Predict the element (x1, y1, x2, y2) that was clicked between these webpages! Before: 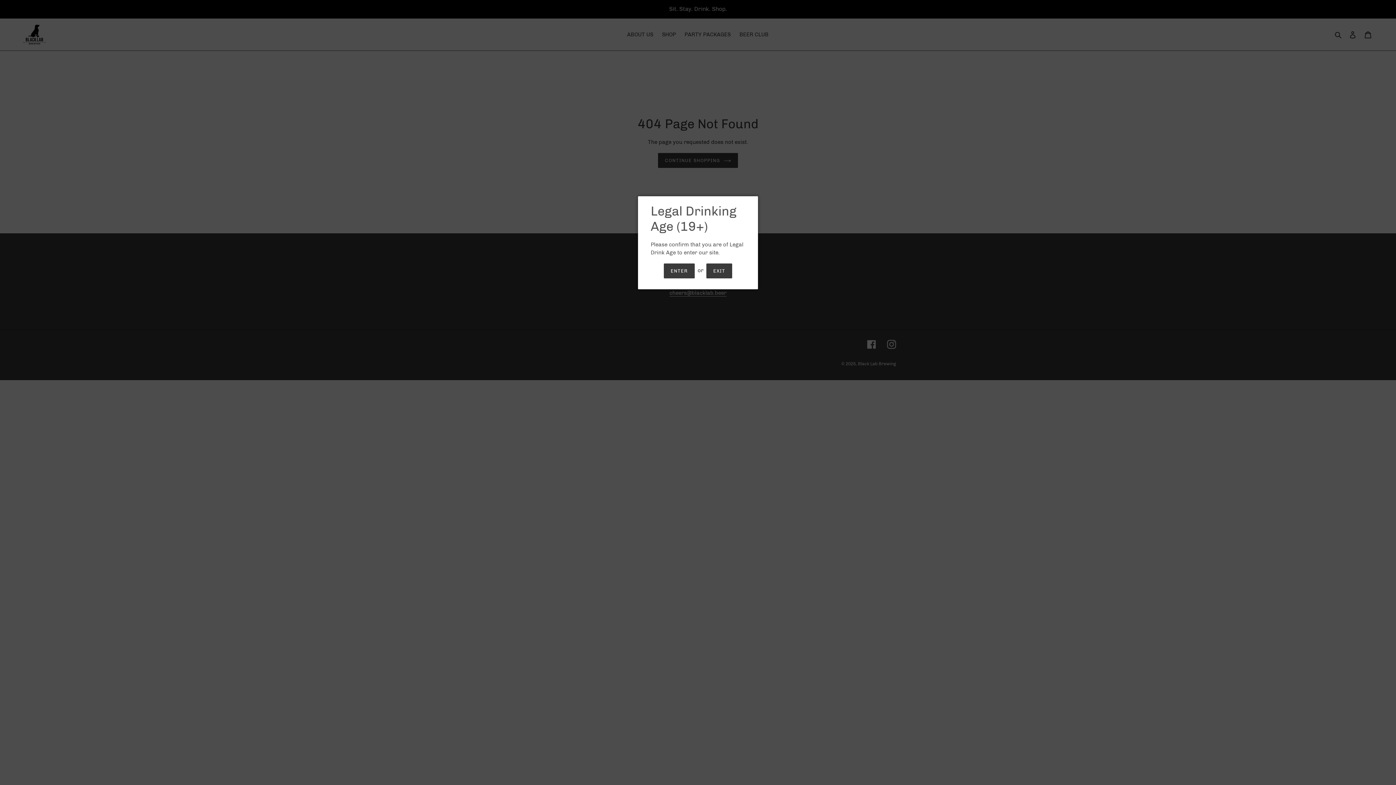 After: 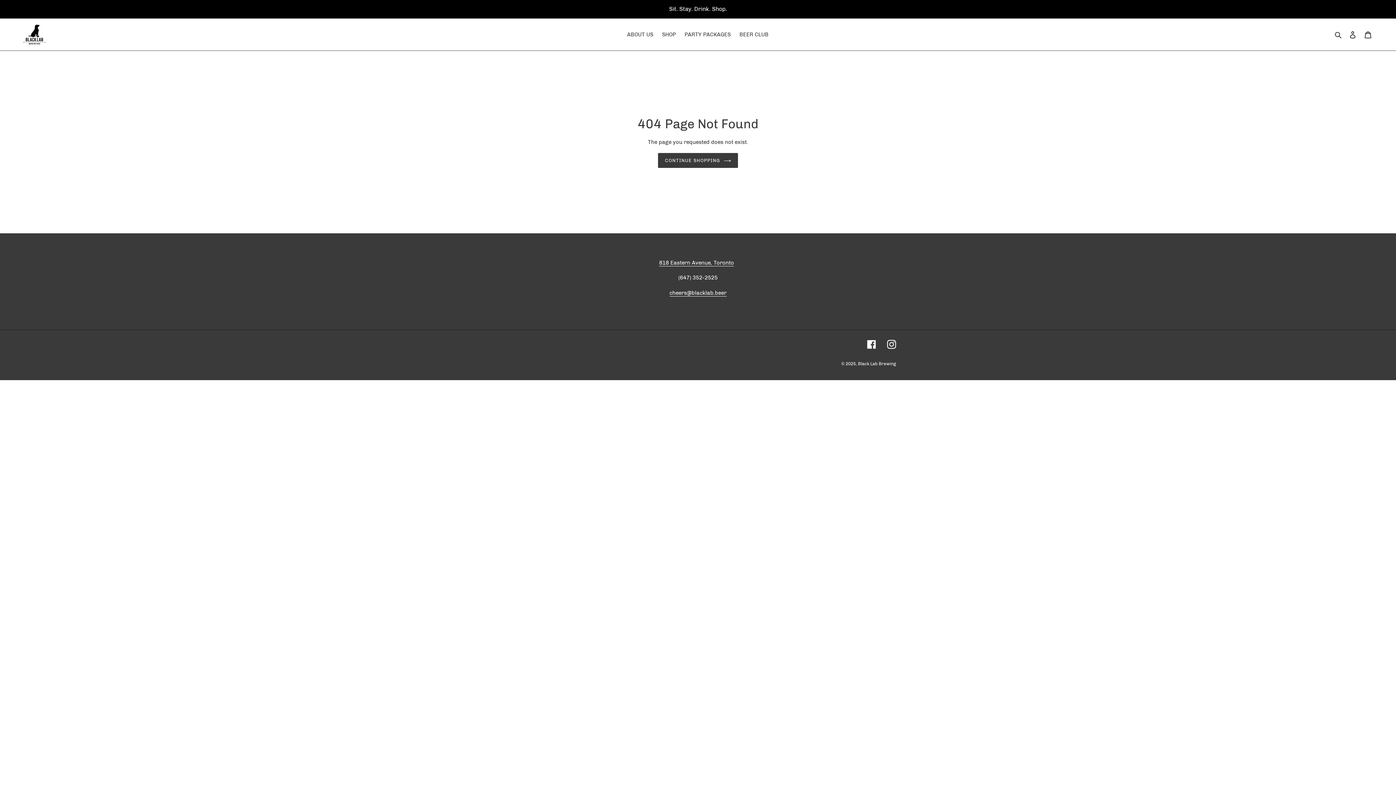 Action: label: ENTER bbox: (663, 263, 694, 278)